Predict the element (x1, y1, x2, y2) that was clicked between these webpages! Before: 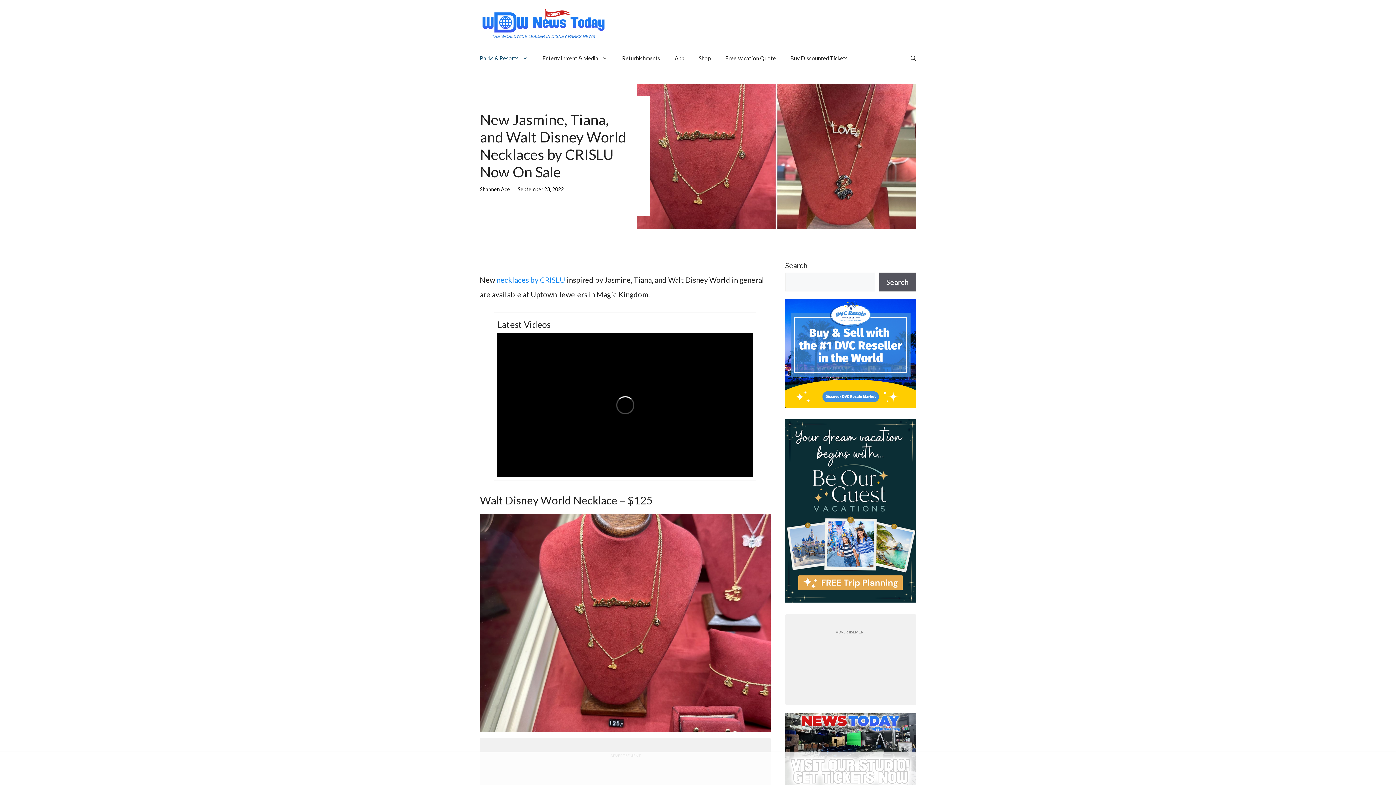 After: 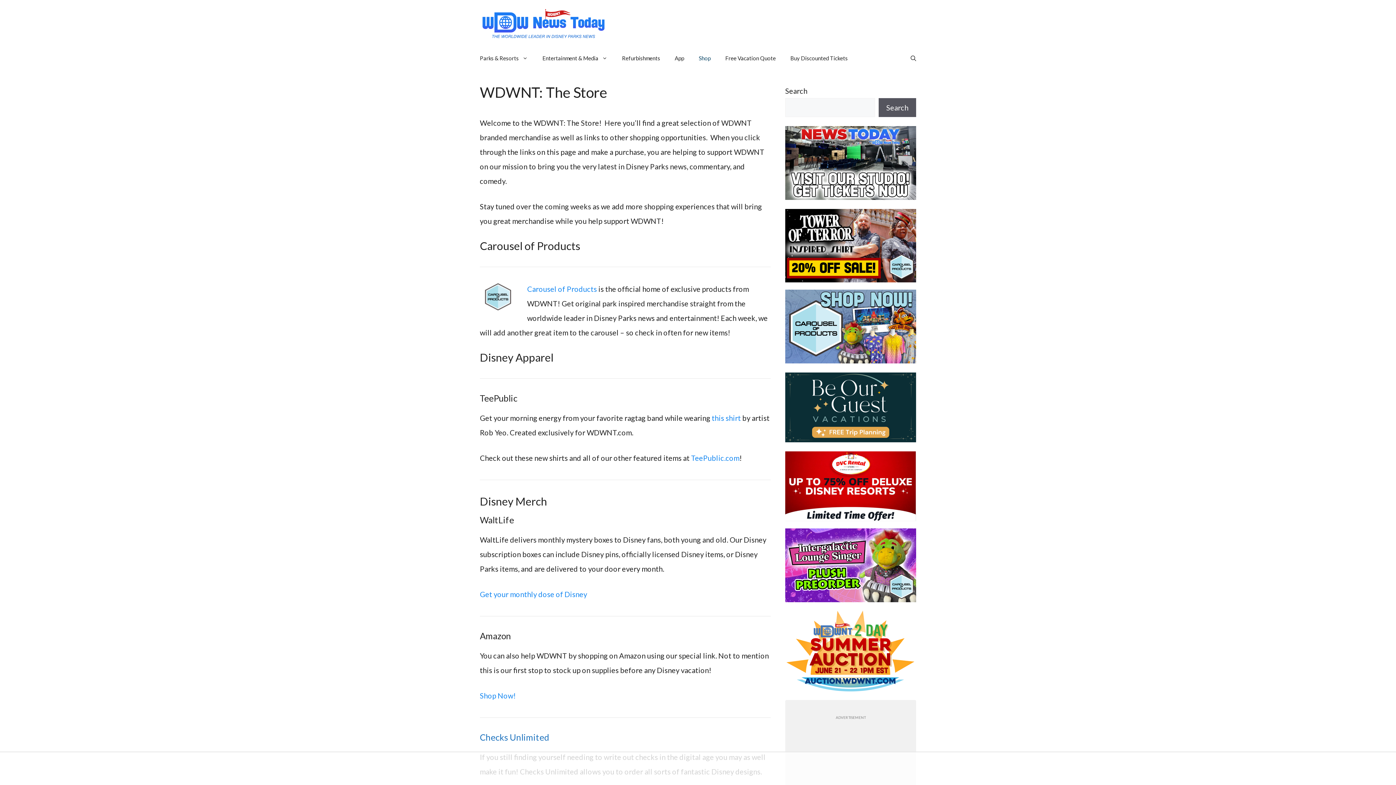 Action: bbox: (691, 47, 718, 69) label: Shop